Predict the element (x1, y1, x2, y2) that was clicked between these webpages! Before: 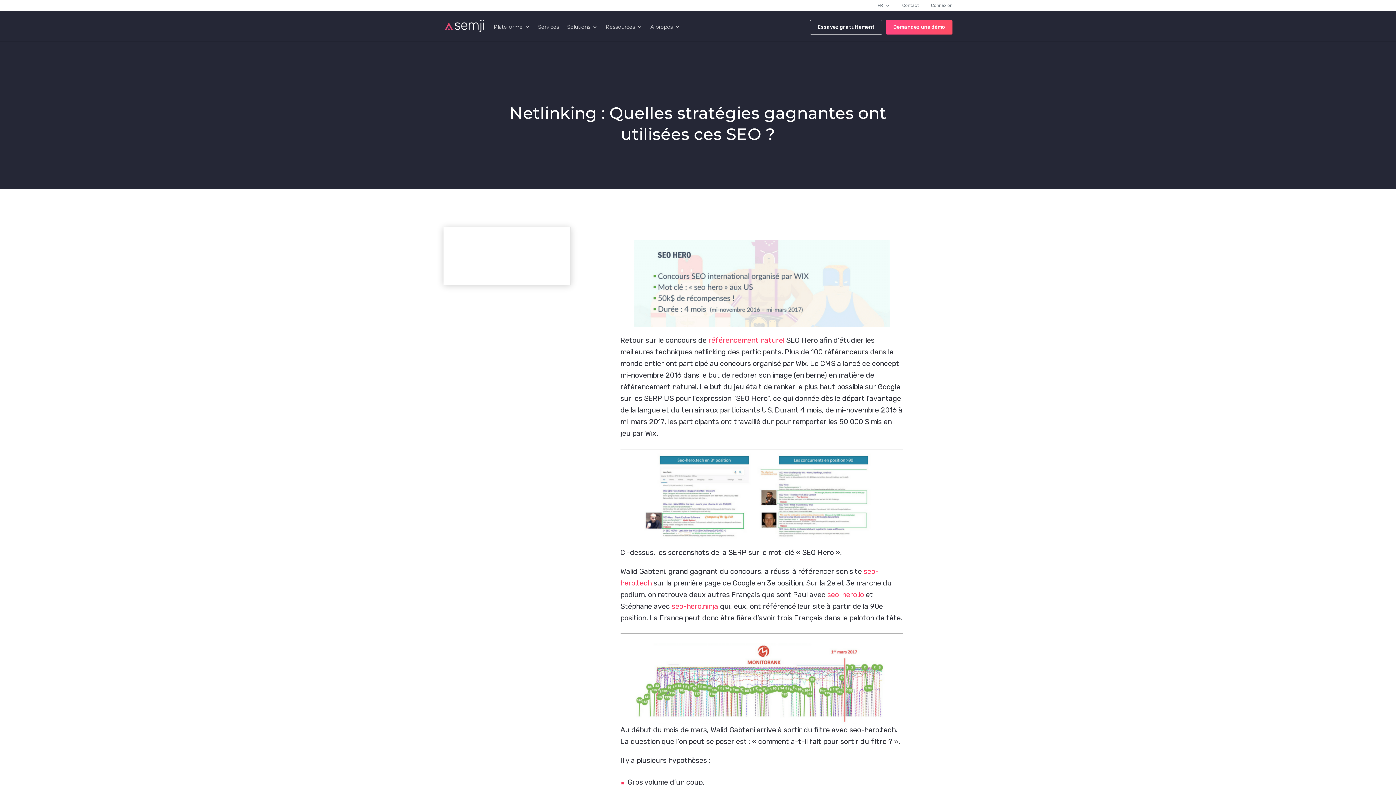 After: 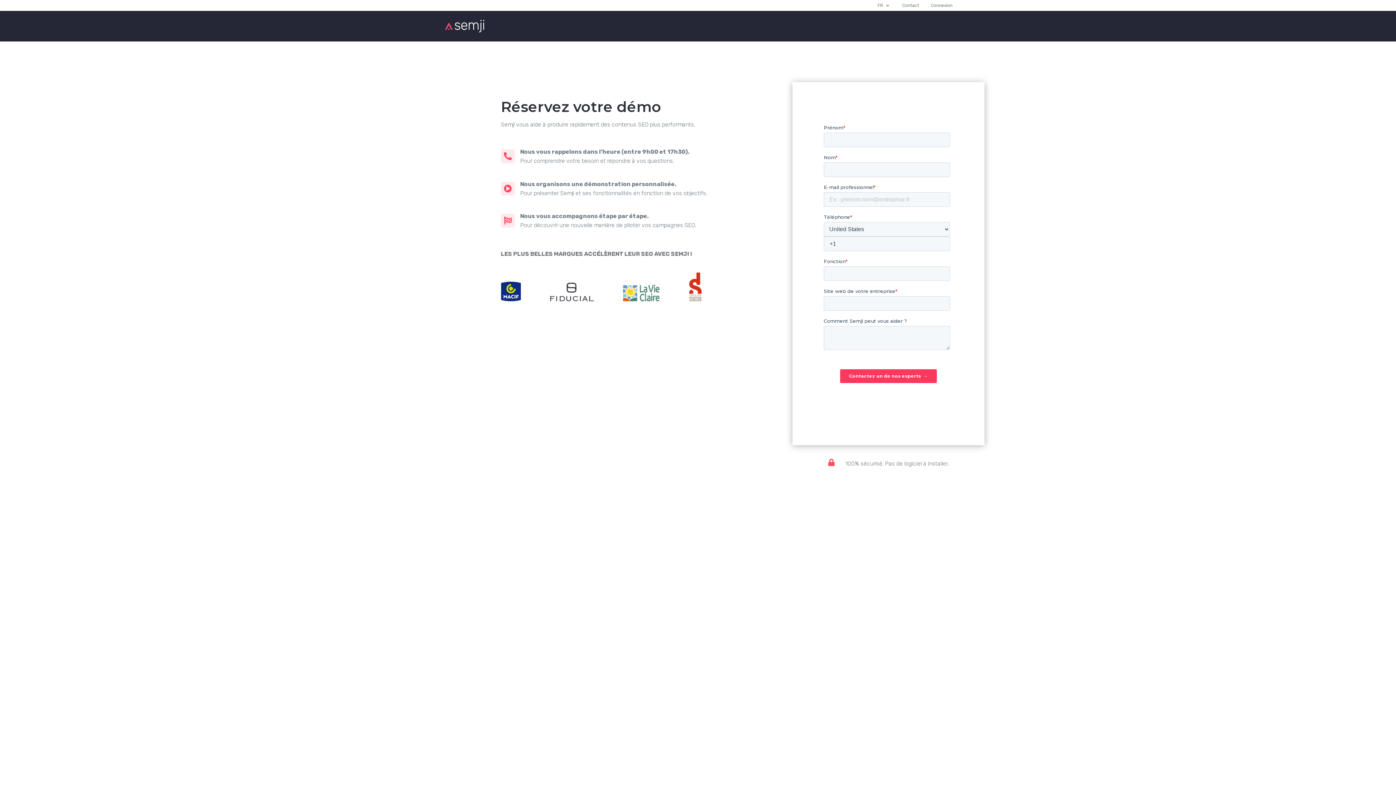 Action: bbox: (893, 24, 945, 29) label: Demandez une démo